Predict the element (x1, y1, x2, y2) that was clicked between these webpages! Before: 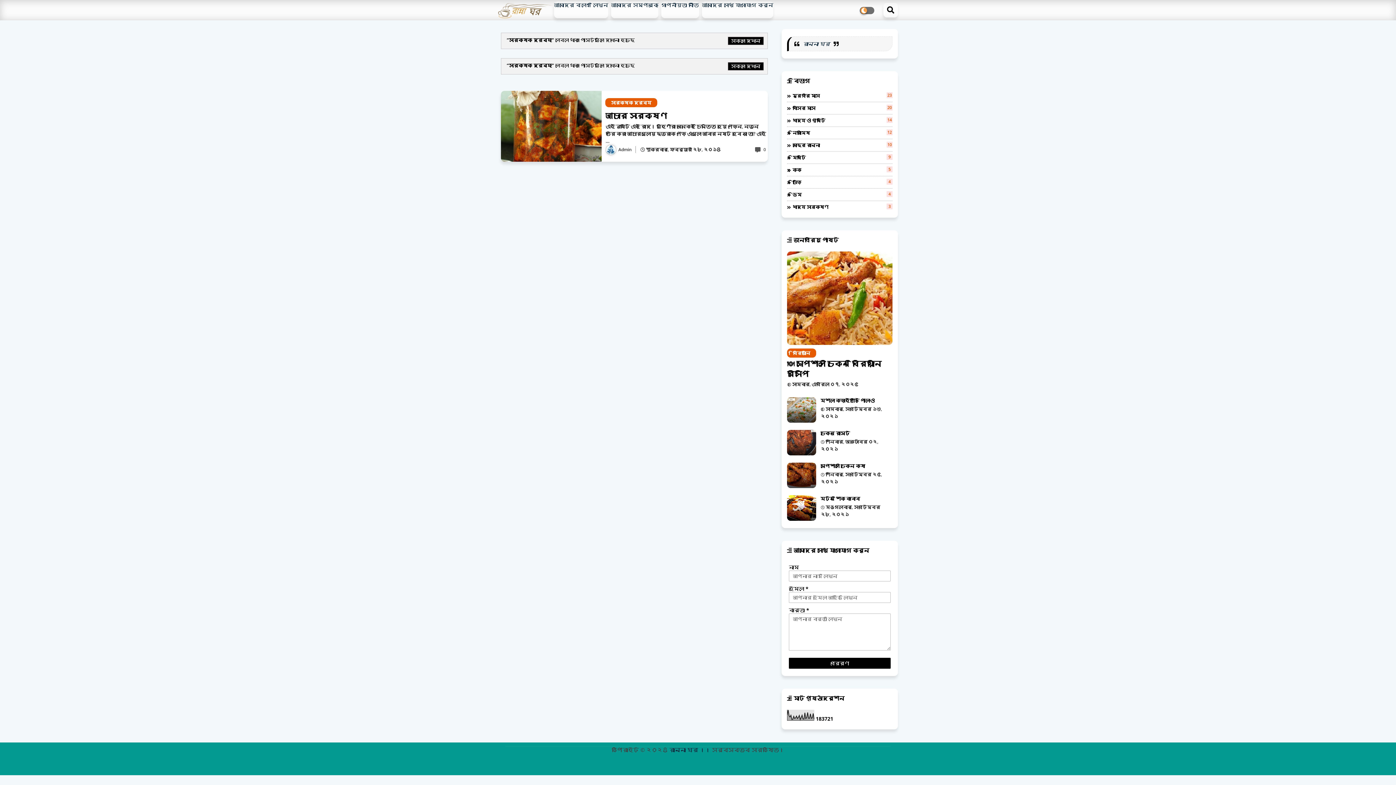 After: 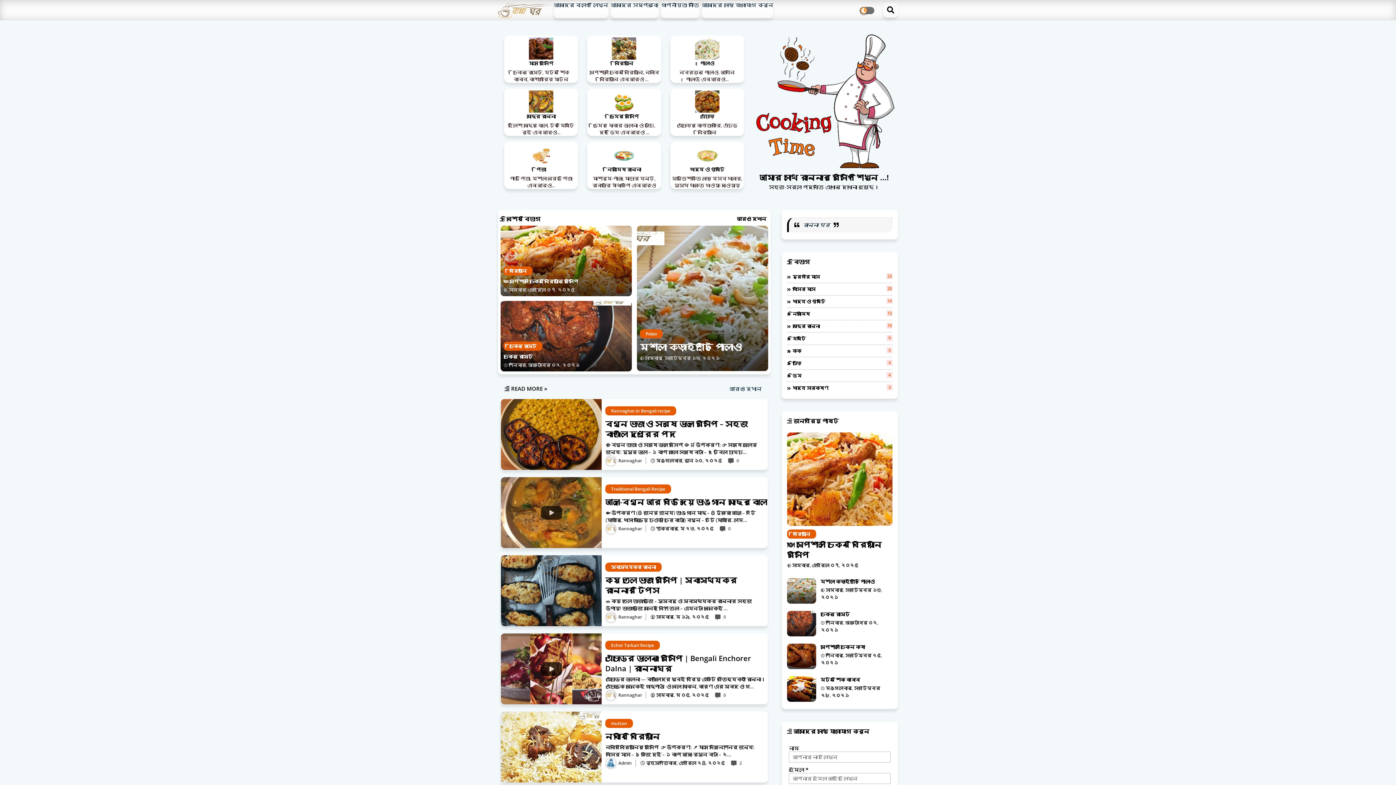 Action: label: রান্না ঘর ।।  bbox: (669, 746, 712, 753)